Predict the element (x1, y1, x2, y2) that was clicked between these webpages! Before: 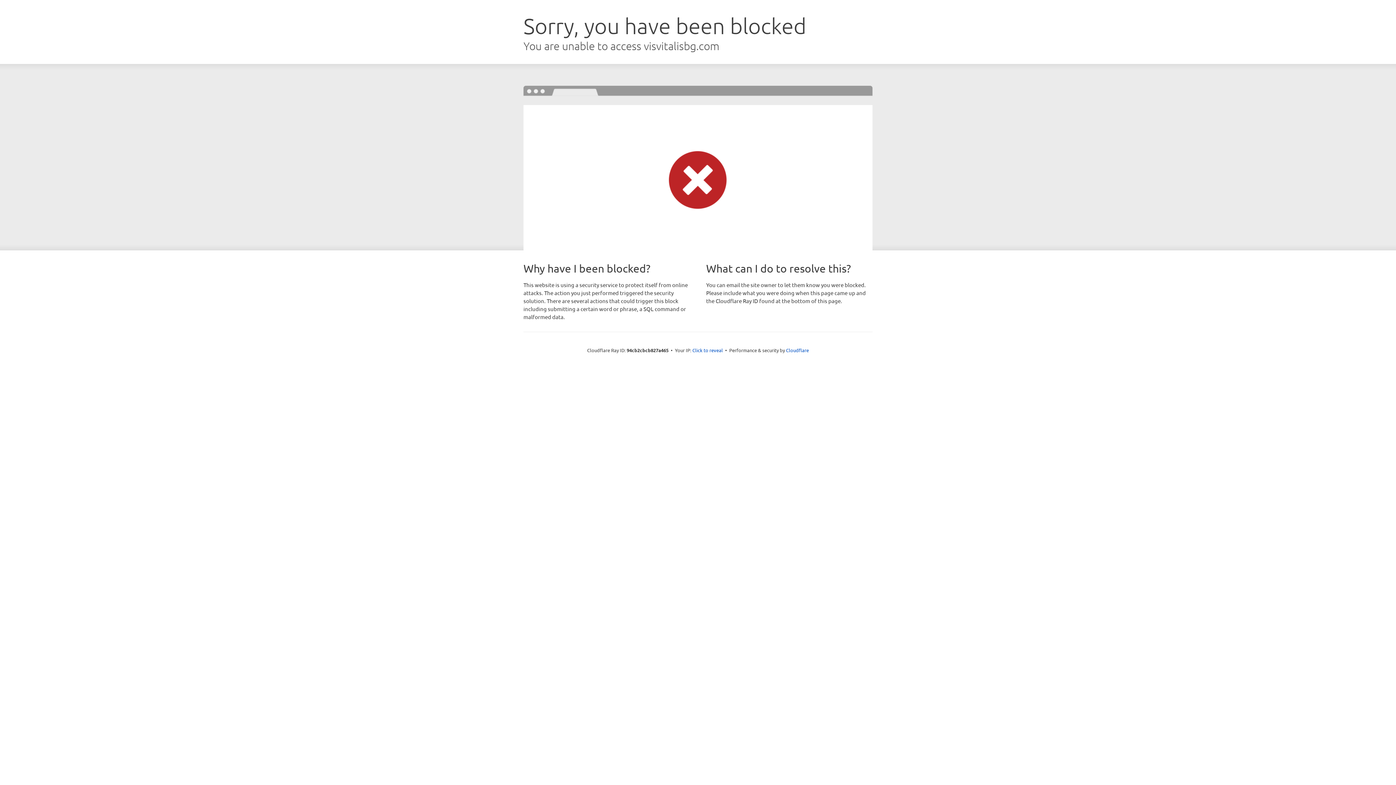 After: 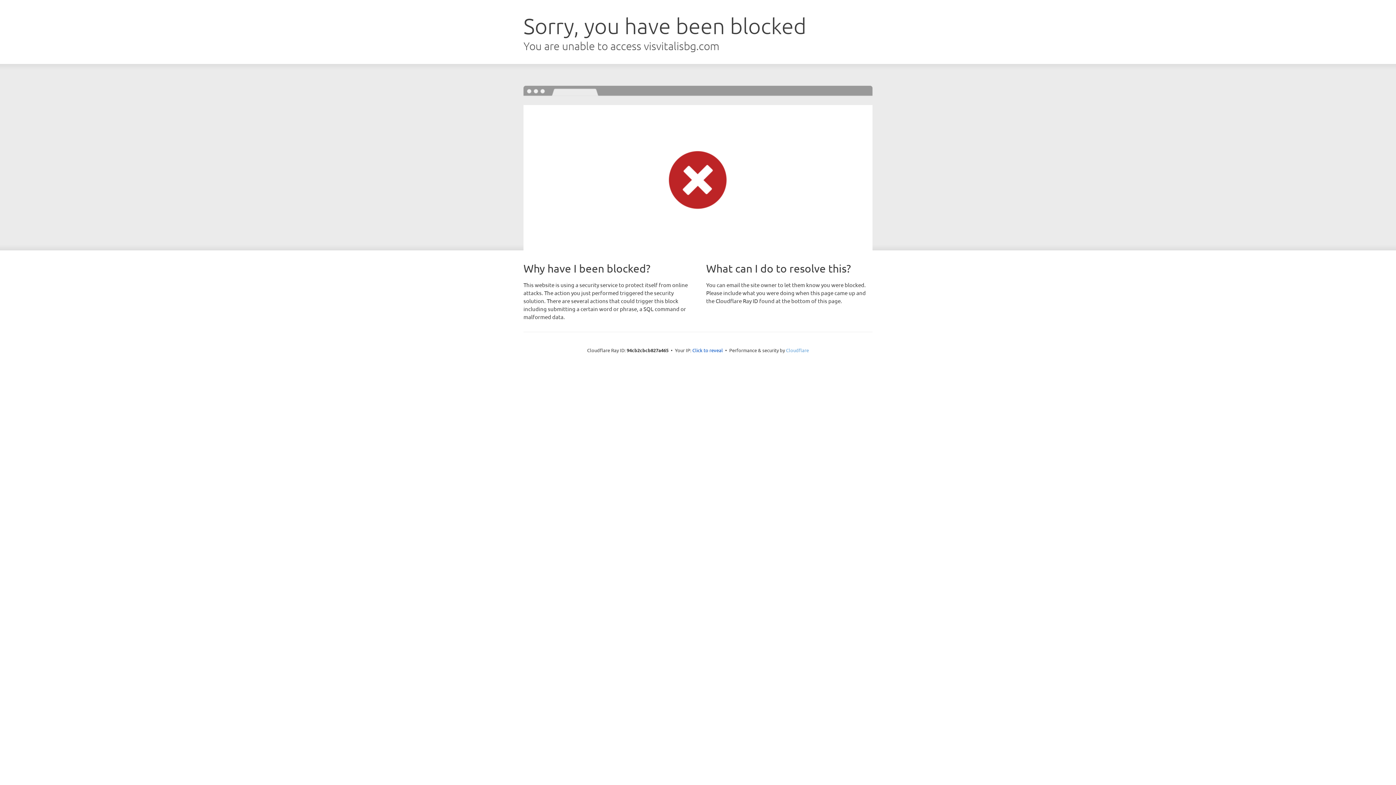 Action: label: Cloudflare bbox: (786, 347, 809, 353)